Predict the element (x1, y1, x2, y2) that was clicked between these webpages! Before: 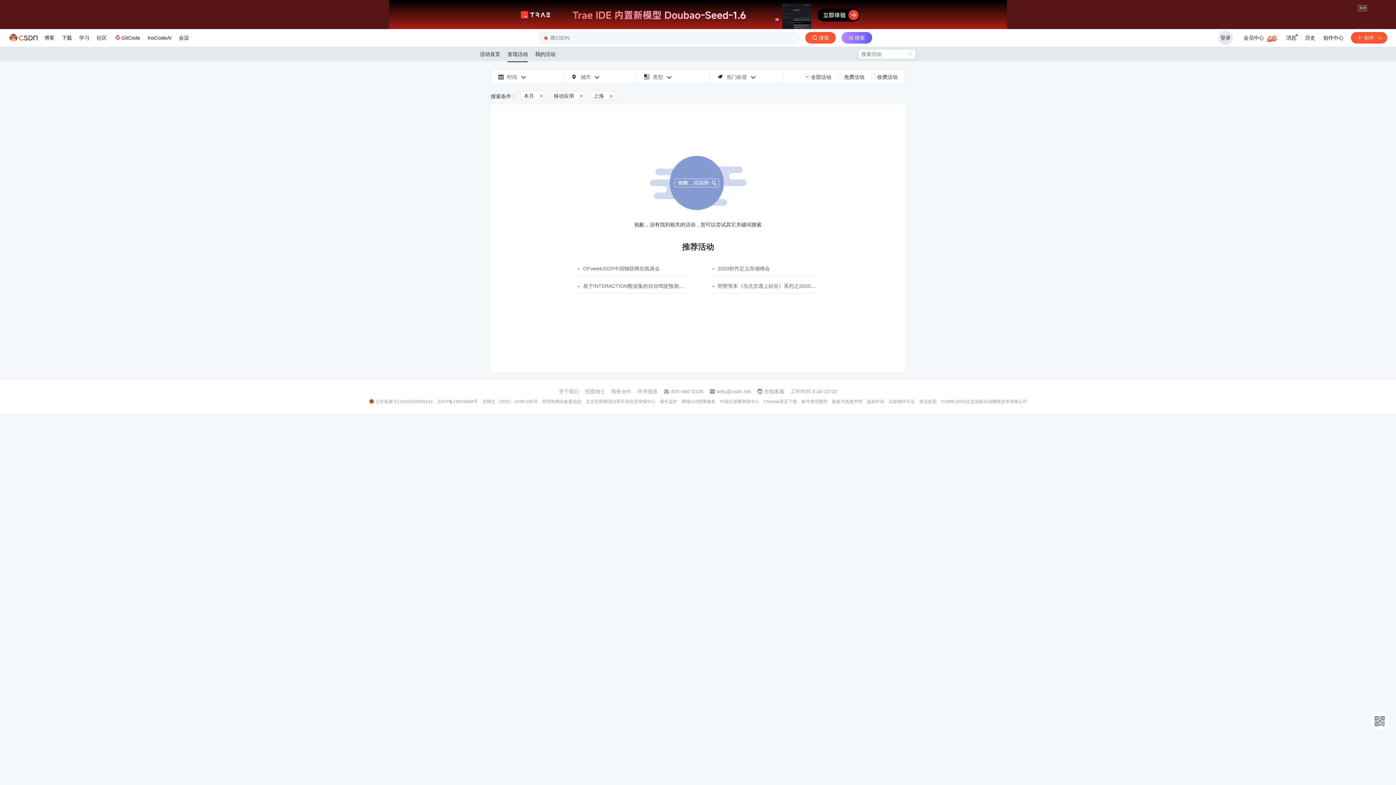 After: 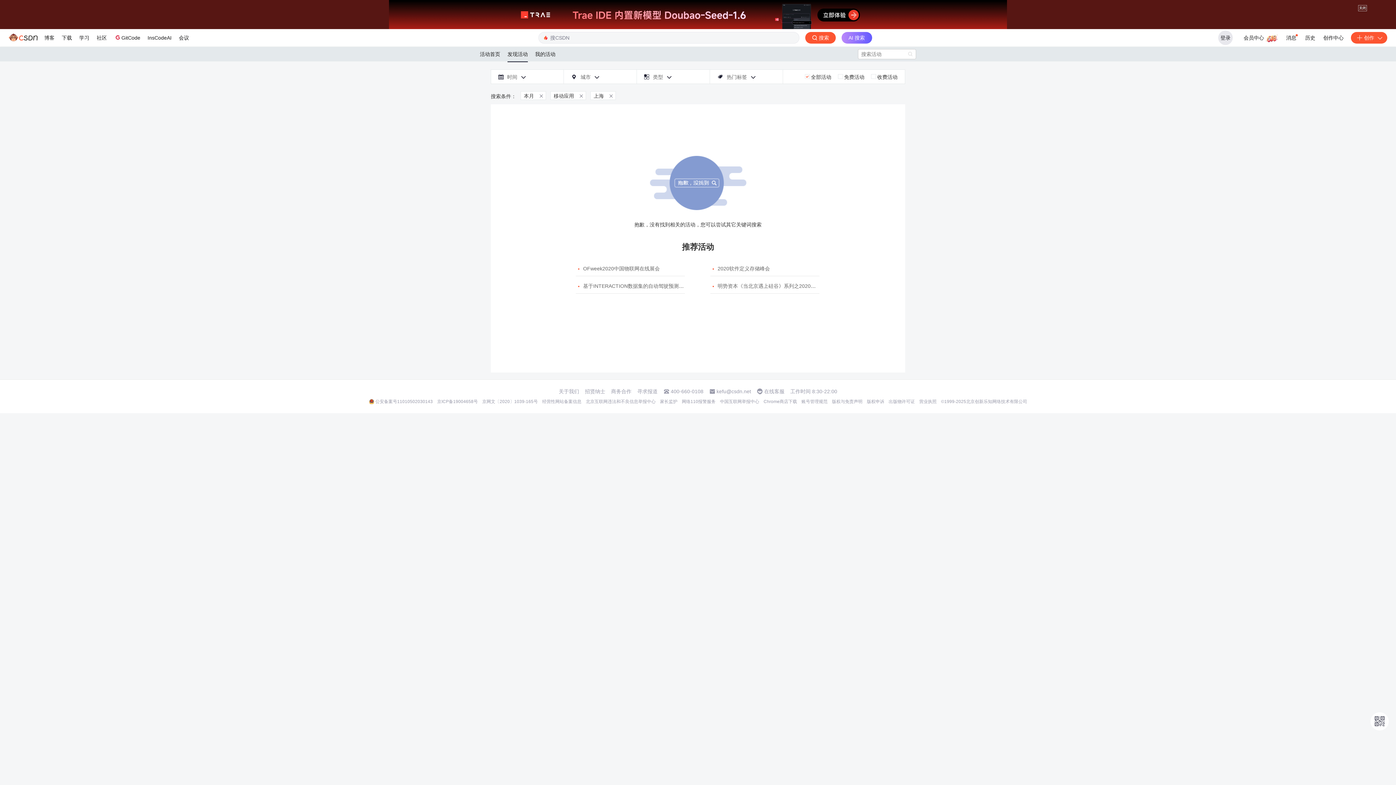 Action: bbox: (586, 398, 655, 404) label: 北京互联网违法和不良信息举报中心